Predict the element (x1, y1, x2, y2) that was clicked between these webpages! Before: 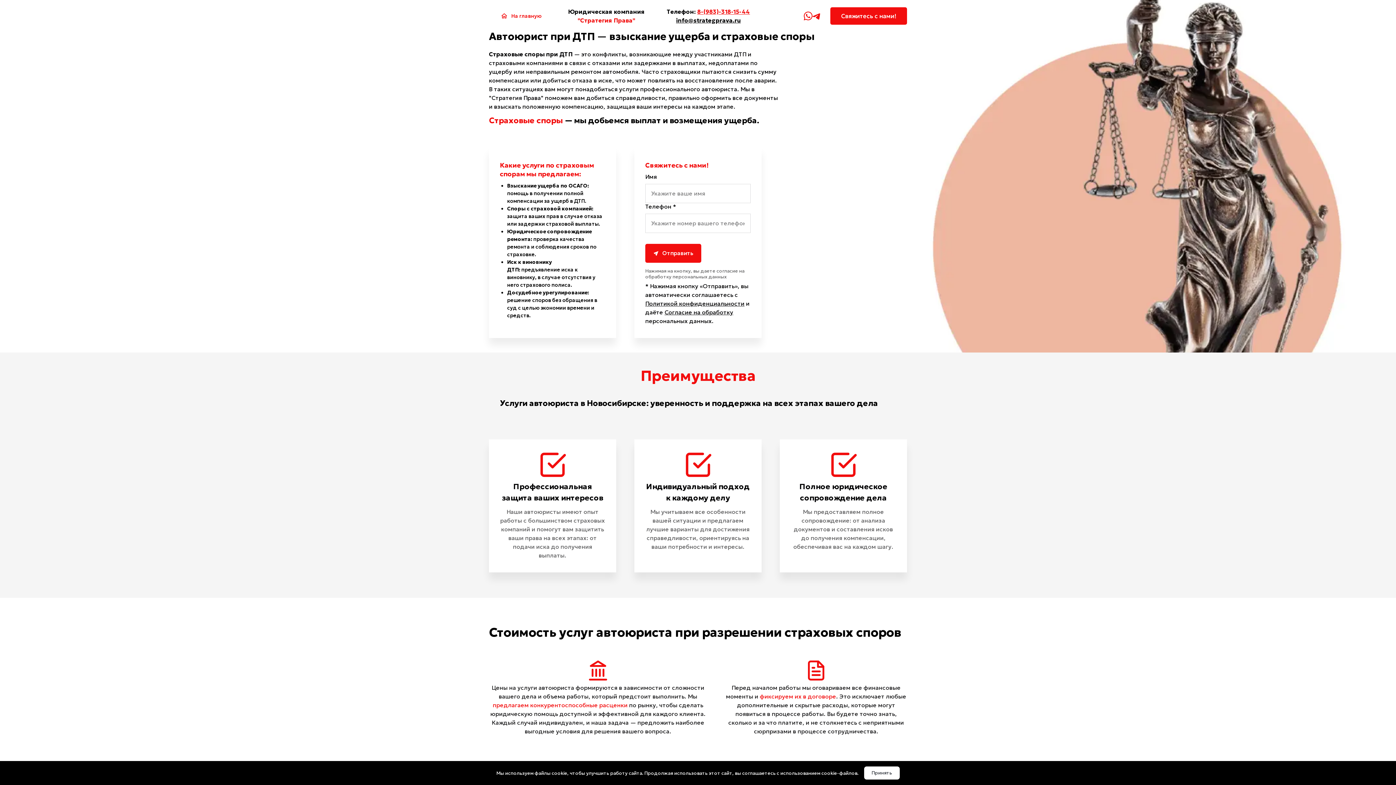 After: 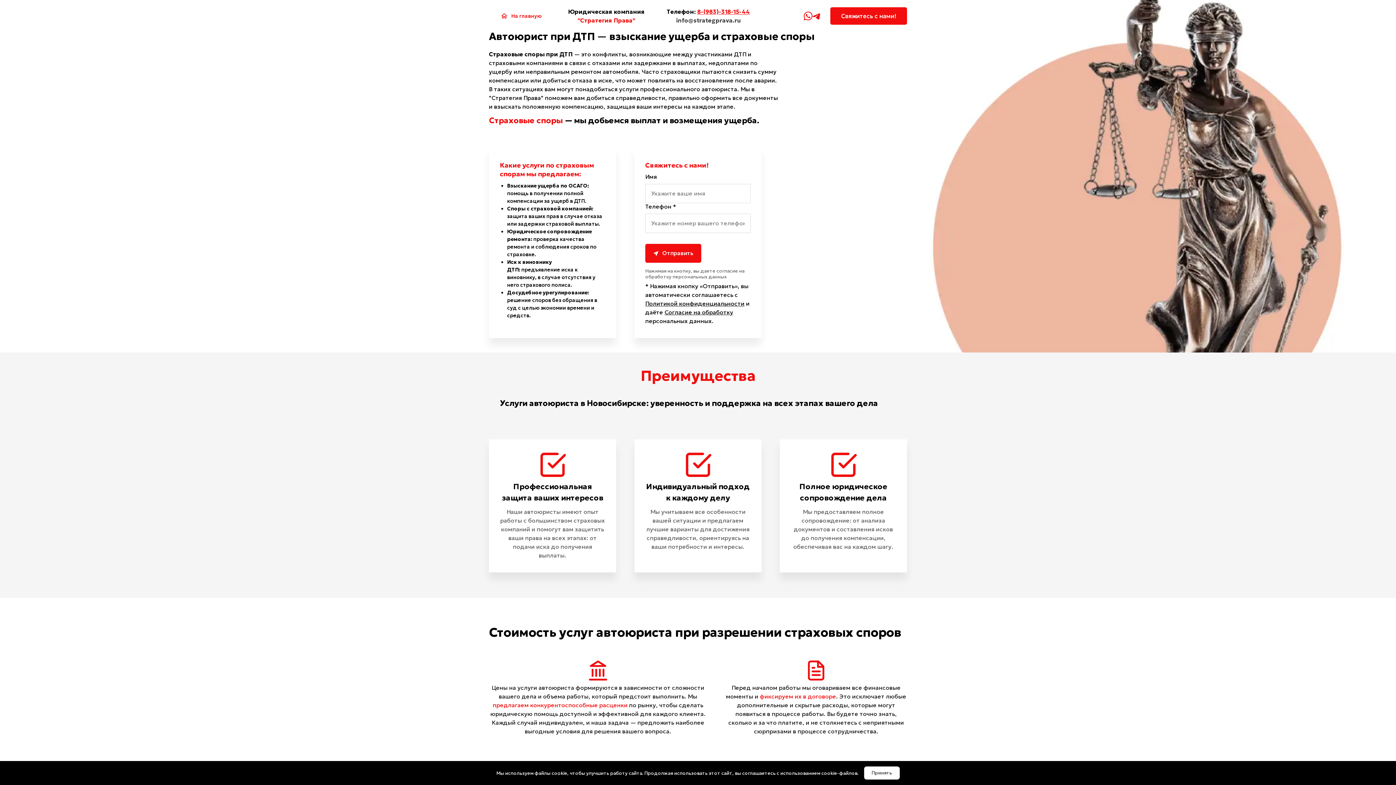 Action: label: info@strategprava.ru bbox: (676, 16, 740, 24)